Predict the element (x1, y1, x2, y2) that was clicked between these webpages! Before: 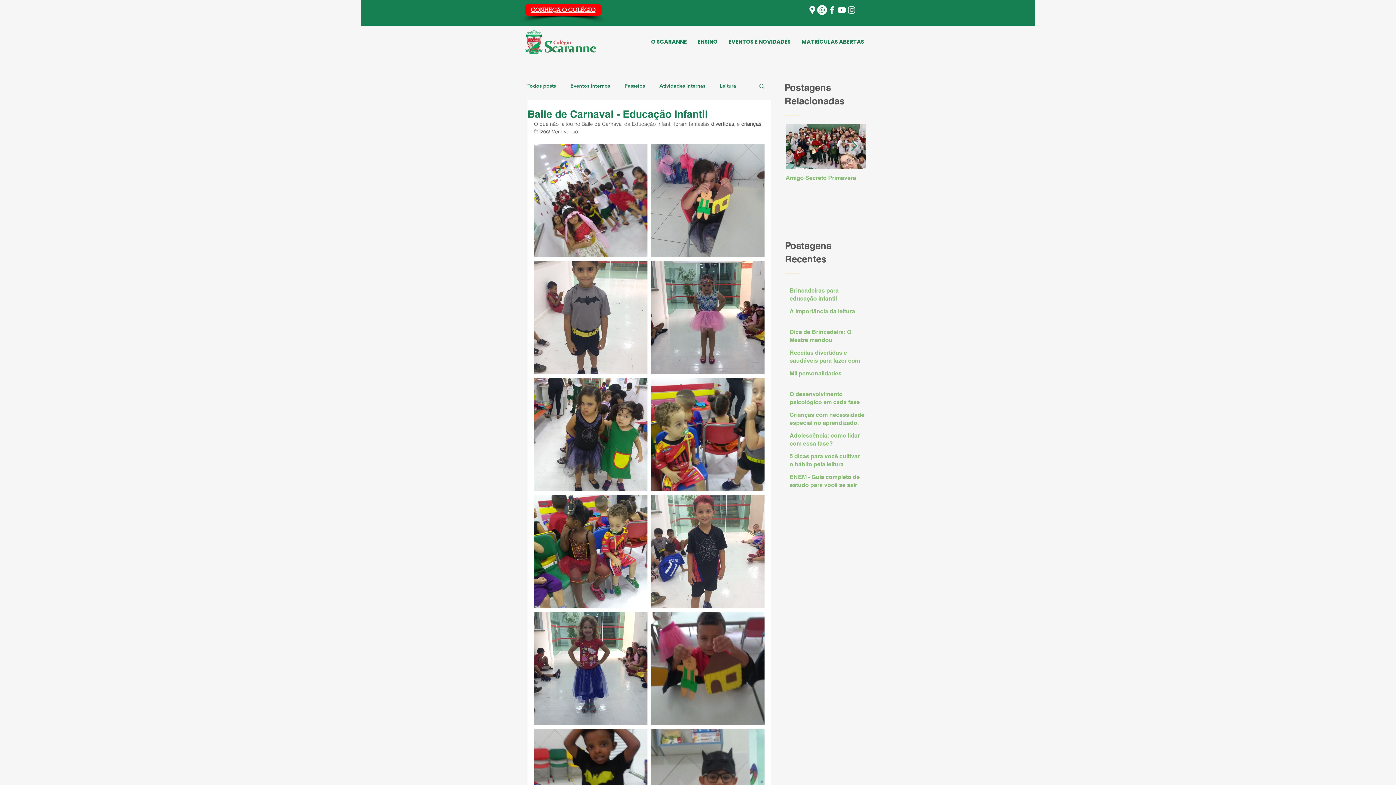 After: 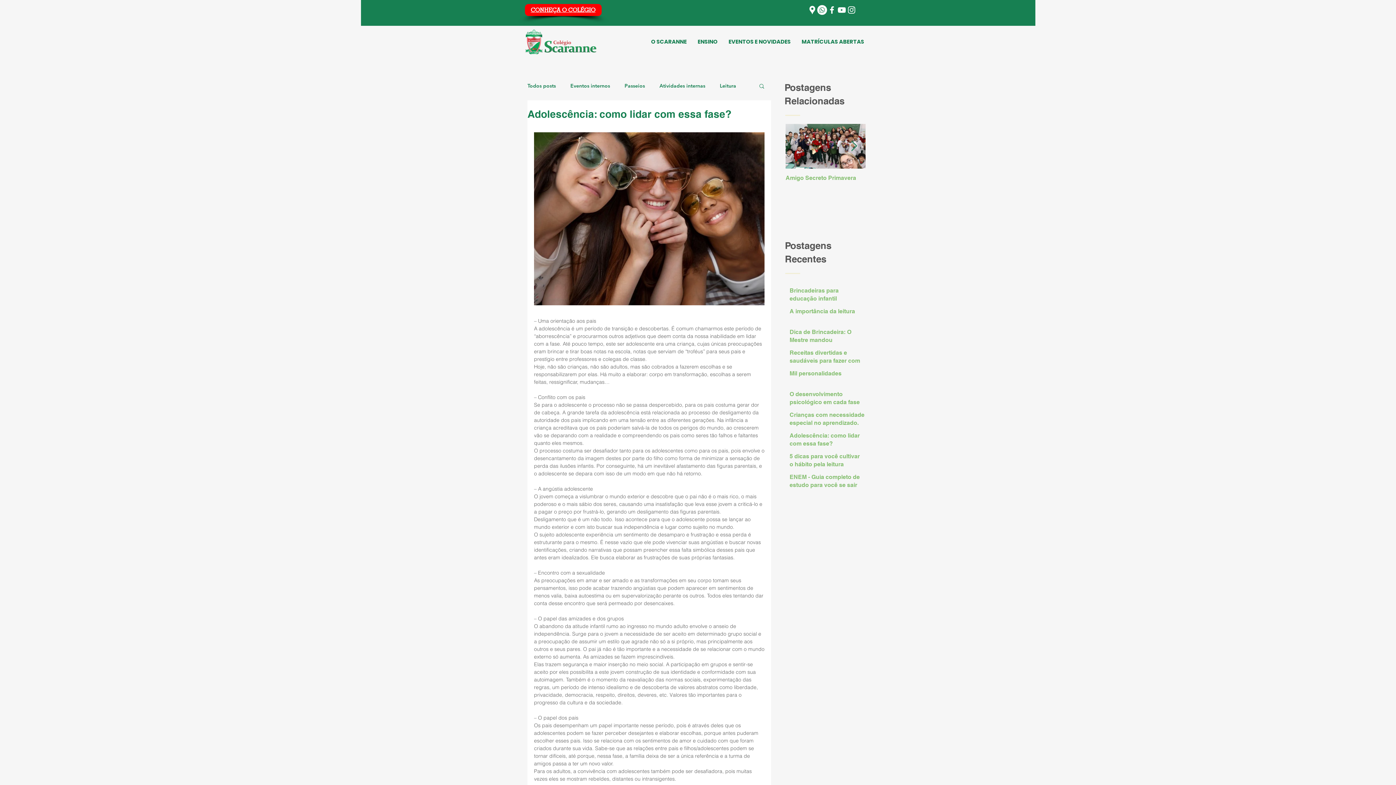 Action: label: Adolescência: como lidar com essa fase? bbox: (789, 431, 864, 450)